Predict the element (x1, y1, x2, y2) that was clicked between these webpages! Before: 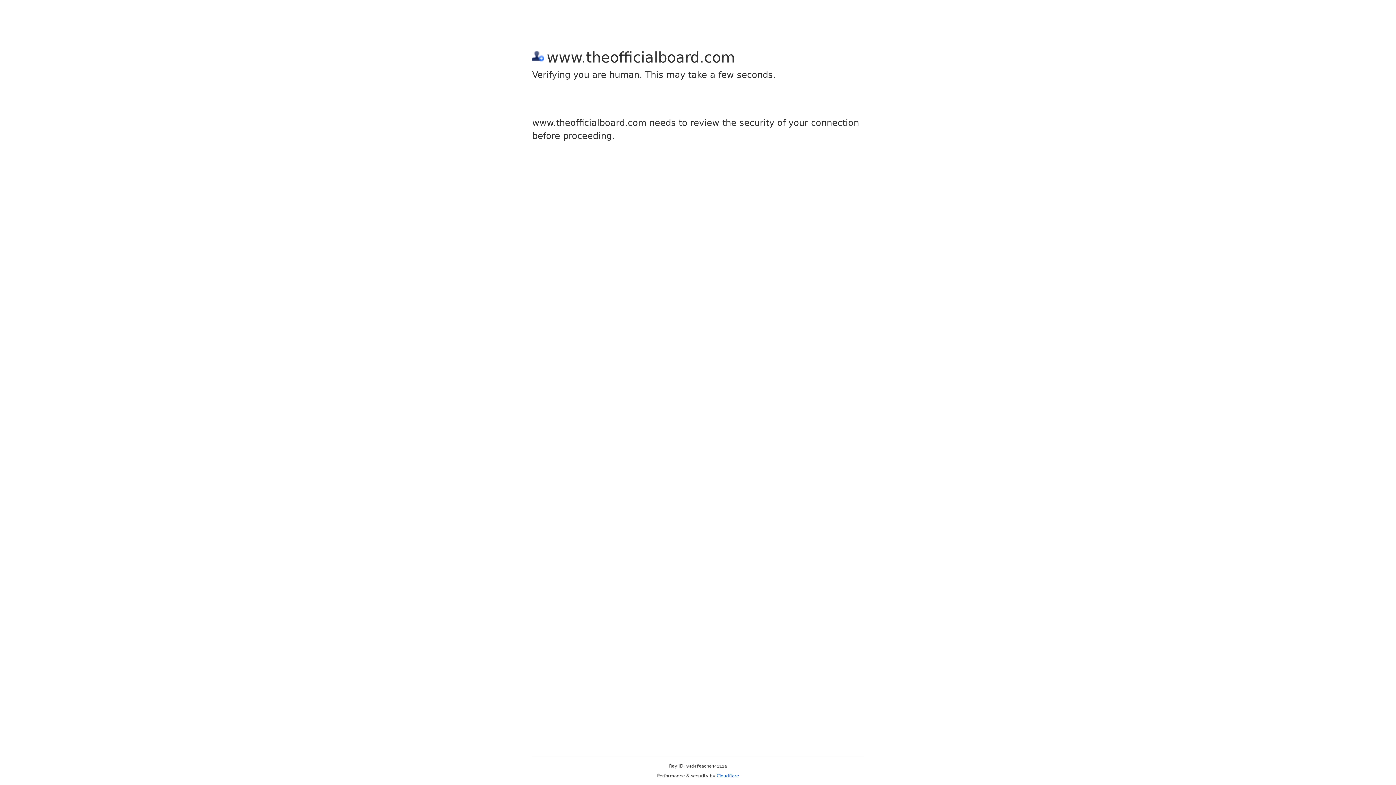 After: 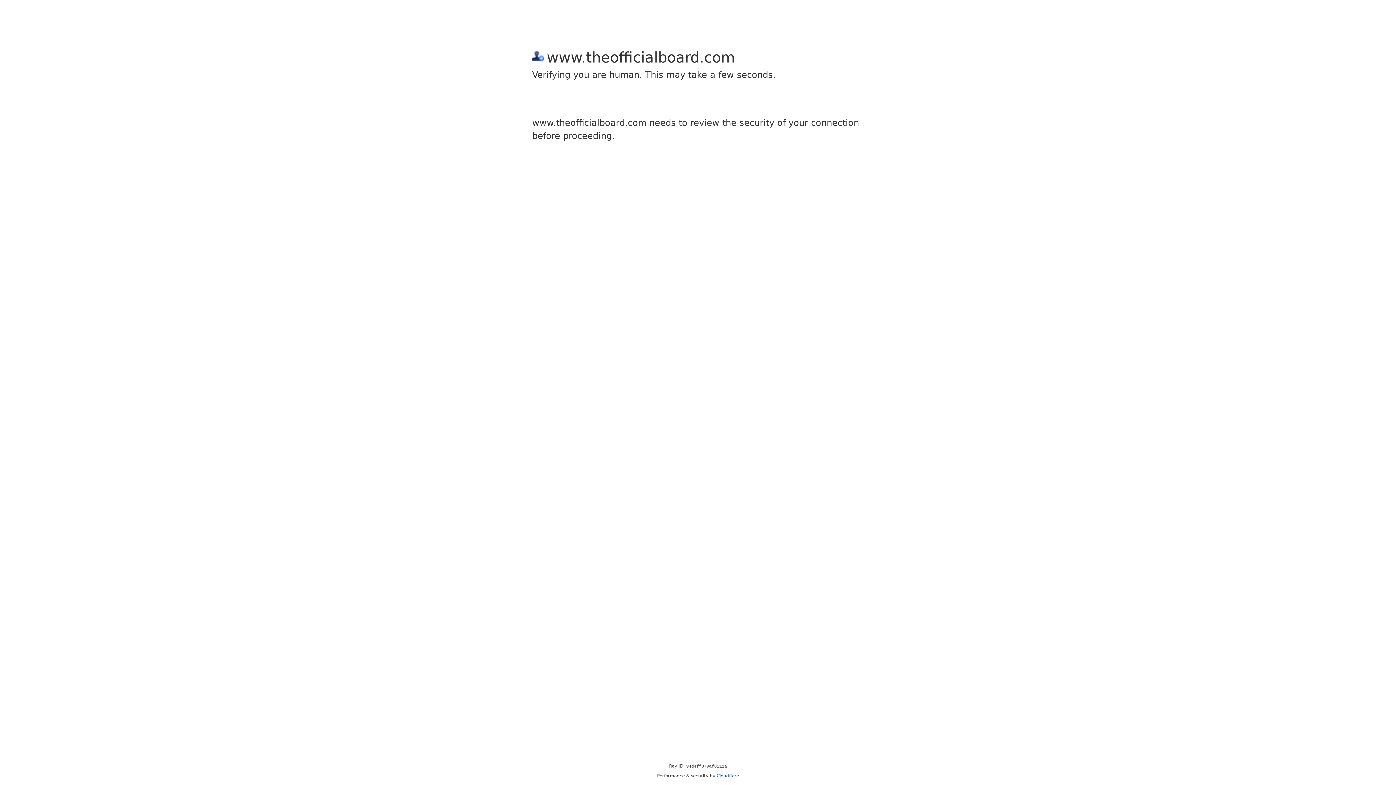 Action: bbox: (716, 773, 739, 778) label: Cloudflare